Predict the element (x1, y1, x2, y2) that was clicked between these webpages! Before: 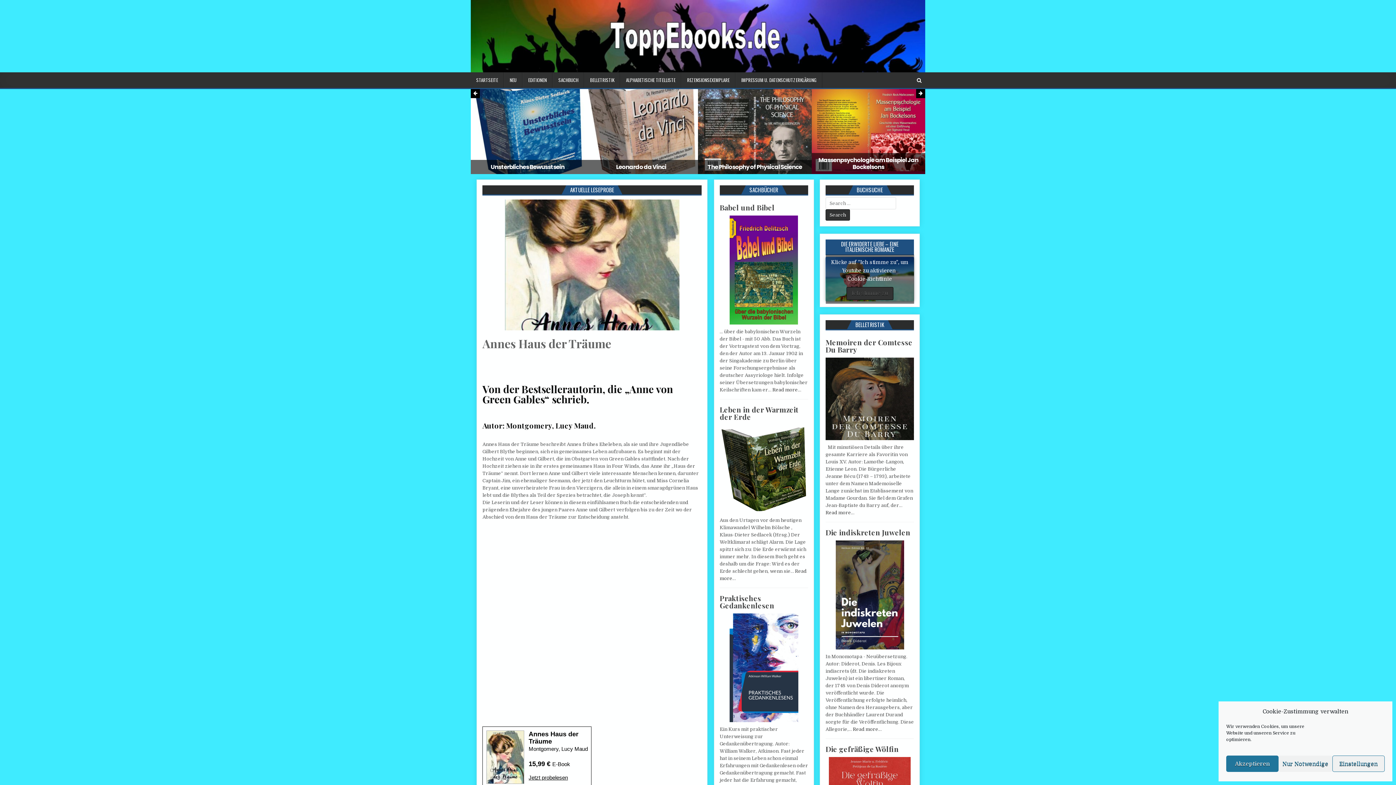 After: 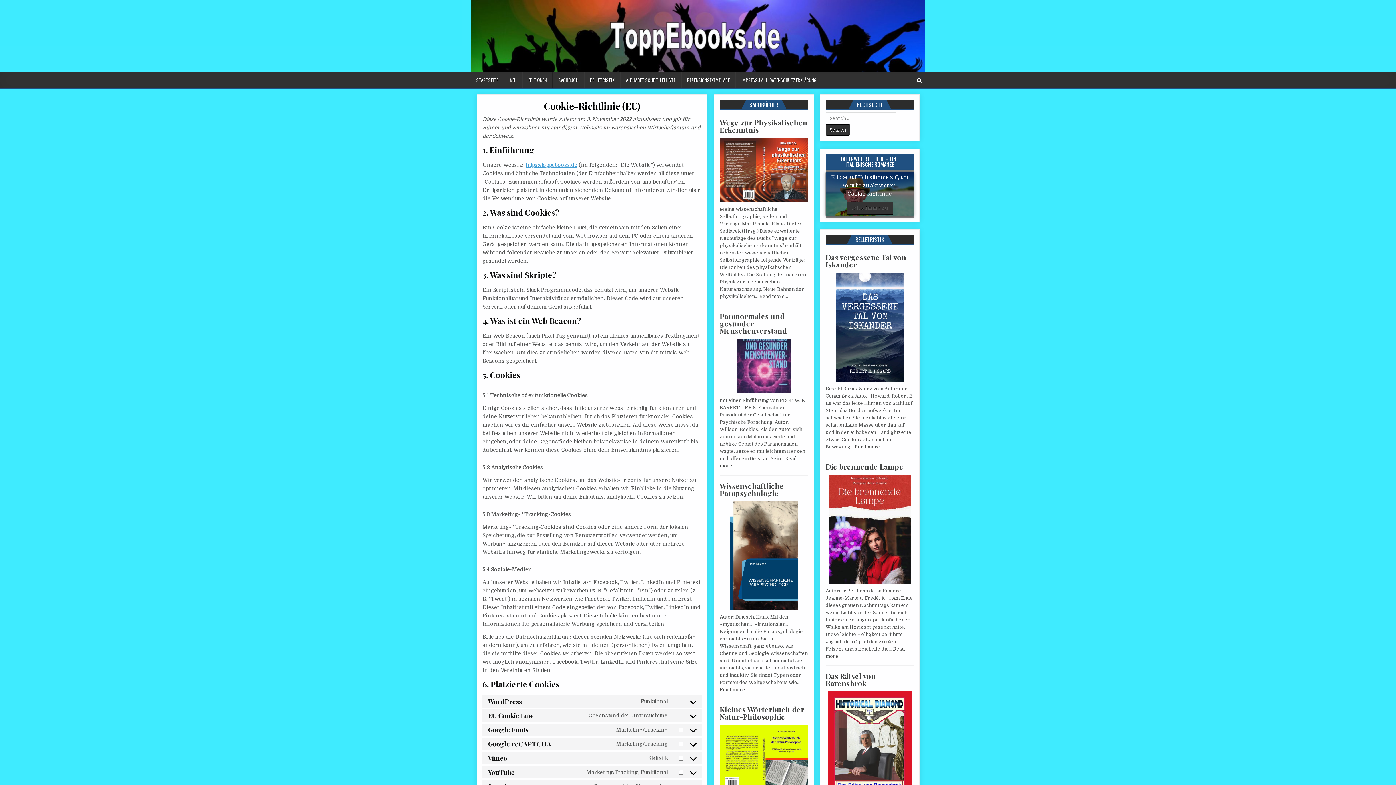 Action: label: Cookie-Richtlinie bbox: (847, 276, 892, 282)